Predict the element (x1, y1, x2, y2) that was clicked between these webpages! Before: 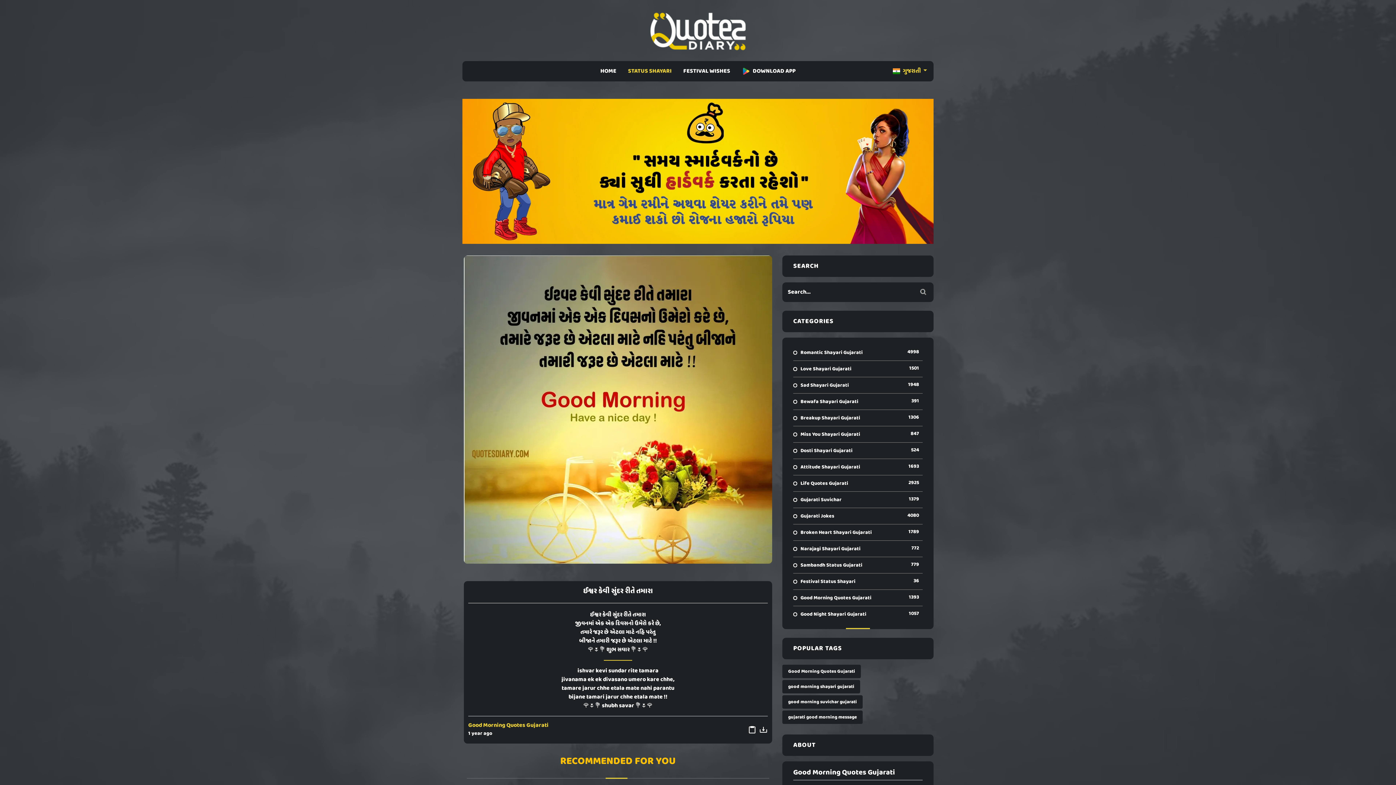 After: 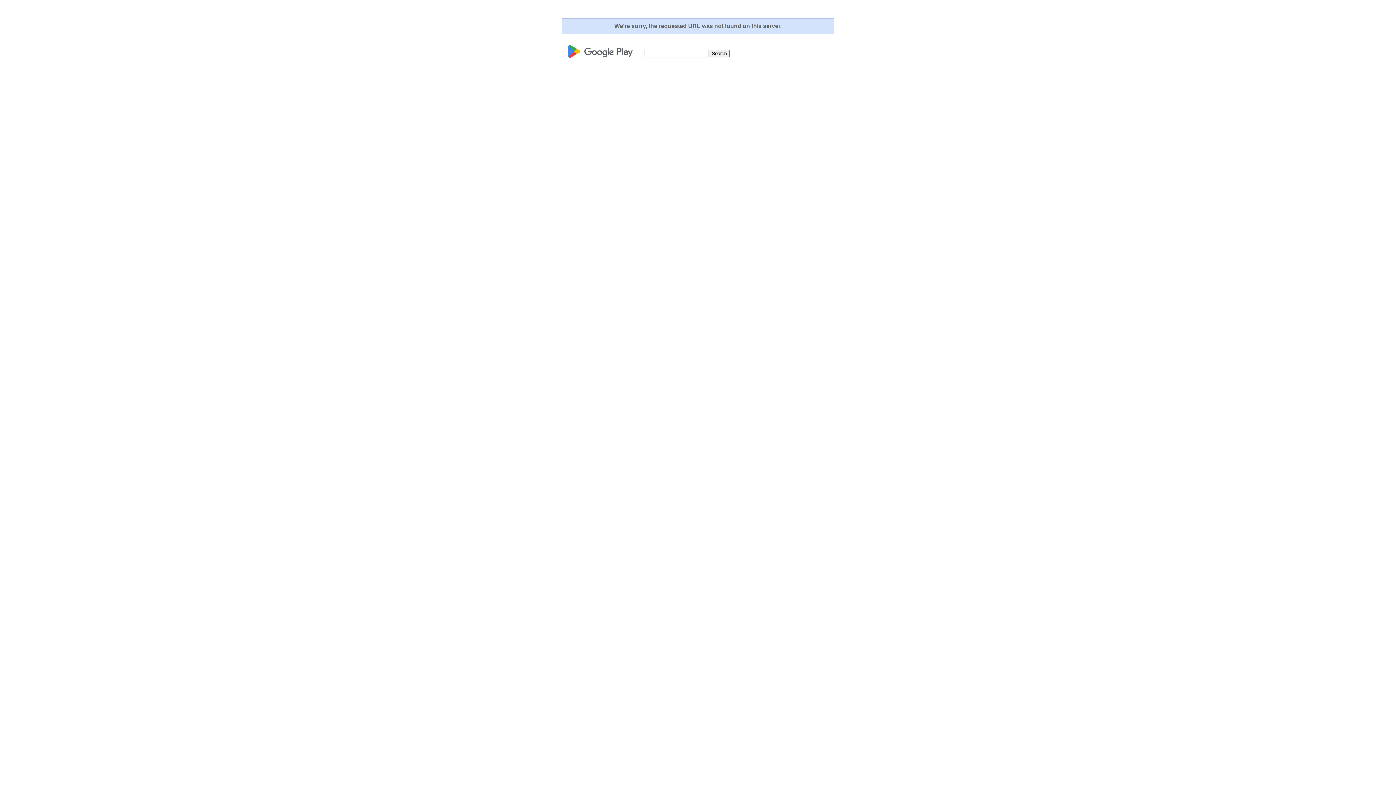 Action: label: DOWNLOAD APP bbox: (739, 64, 798, 78)